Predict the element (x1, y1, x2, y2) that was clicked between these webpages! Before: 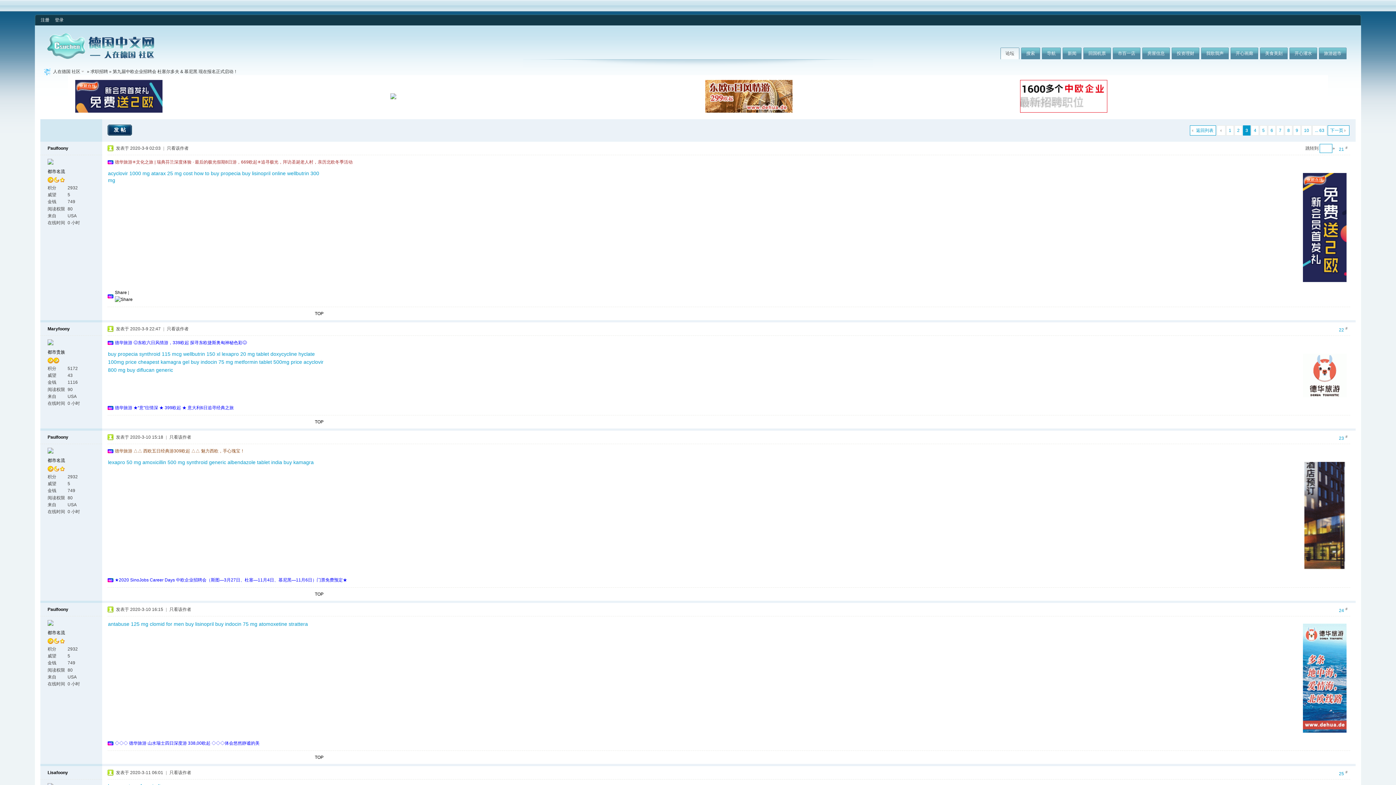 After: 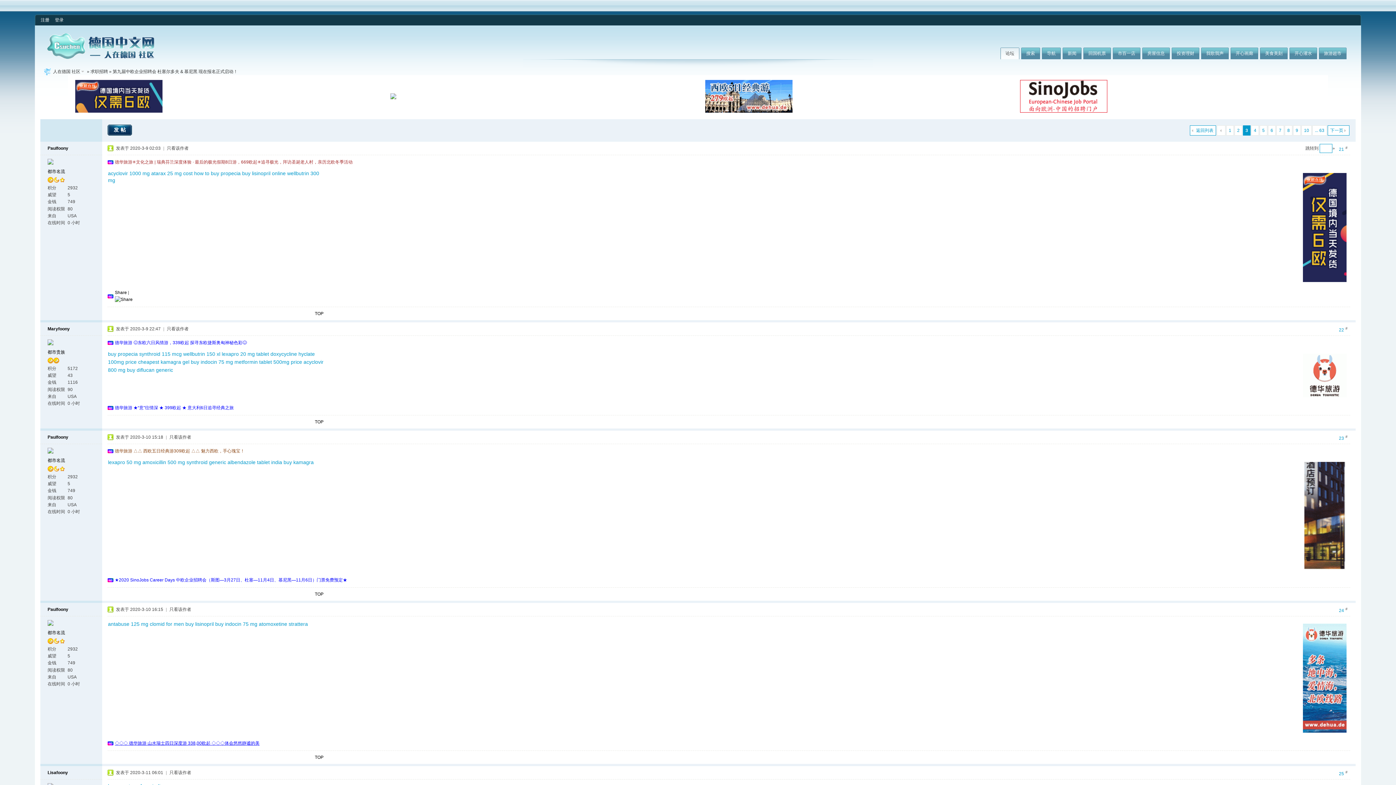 Action: bbox: (114, 741, 259, 746) label: ◇◇◇ 德华旅游 山水瑞士四日深度游 338,00欧起 ◇◇◇体会悠然静谧的美